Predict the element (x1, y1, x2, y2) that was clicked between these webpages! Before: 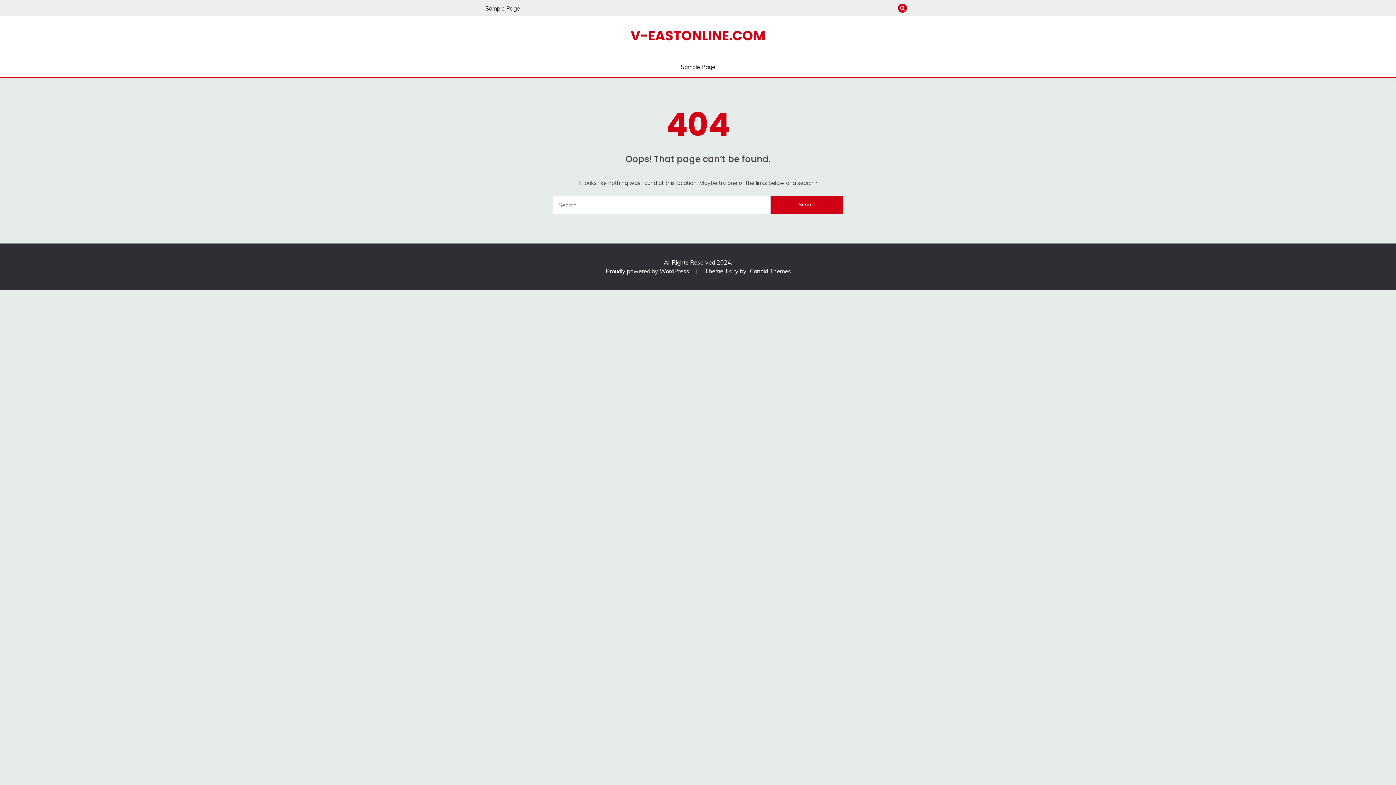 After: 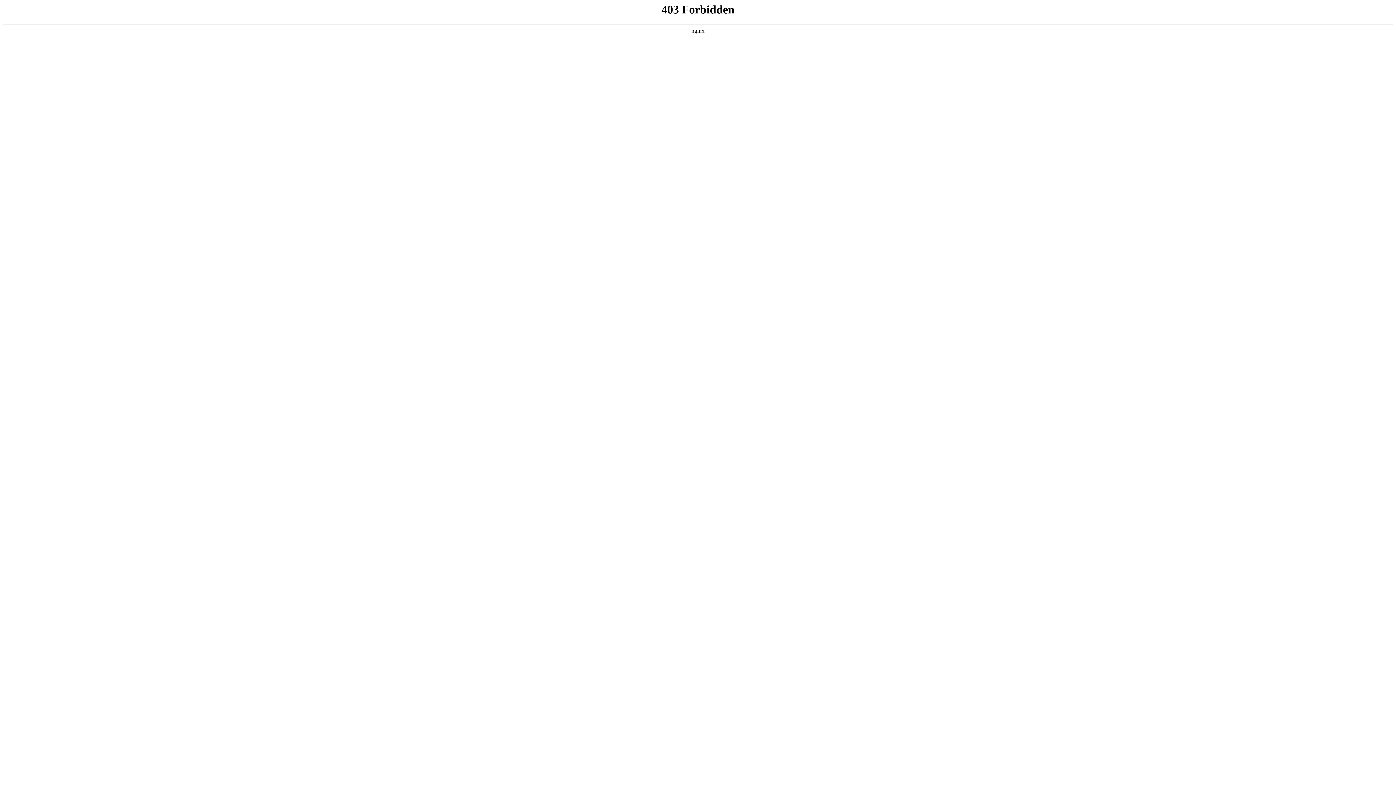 Action: bbox: (606, 267, 690, 274) label: Proudly powered by WordPress 